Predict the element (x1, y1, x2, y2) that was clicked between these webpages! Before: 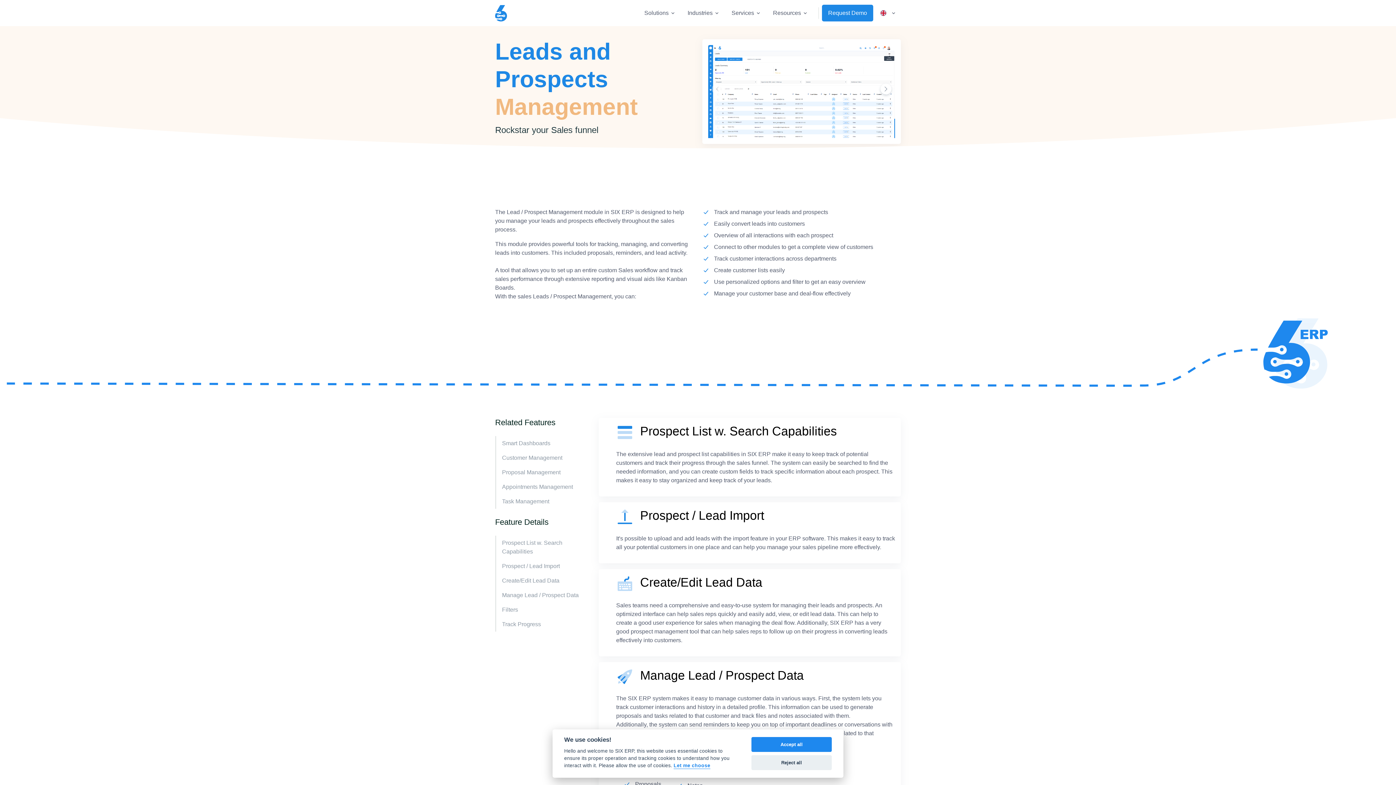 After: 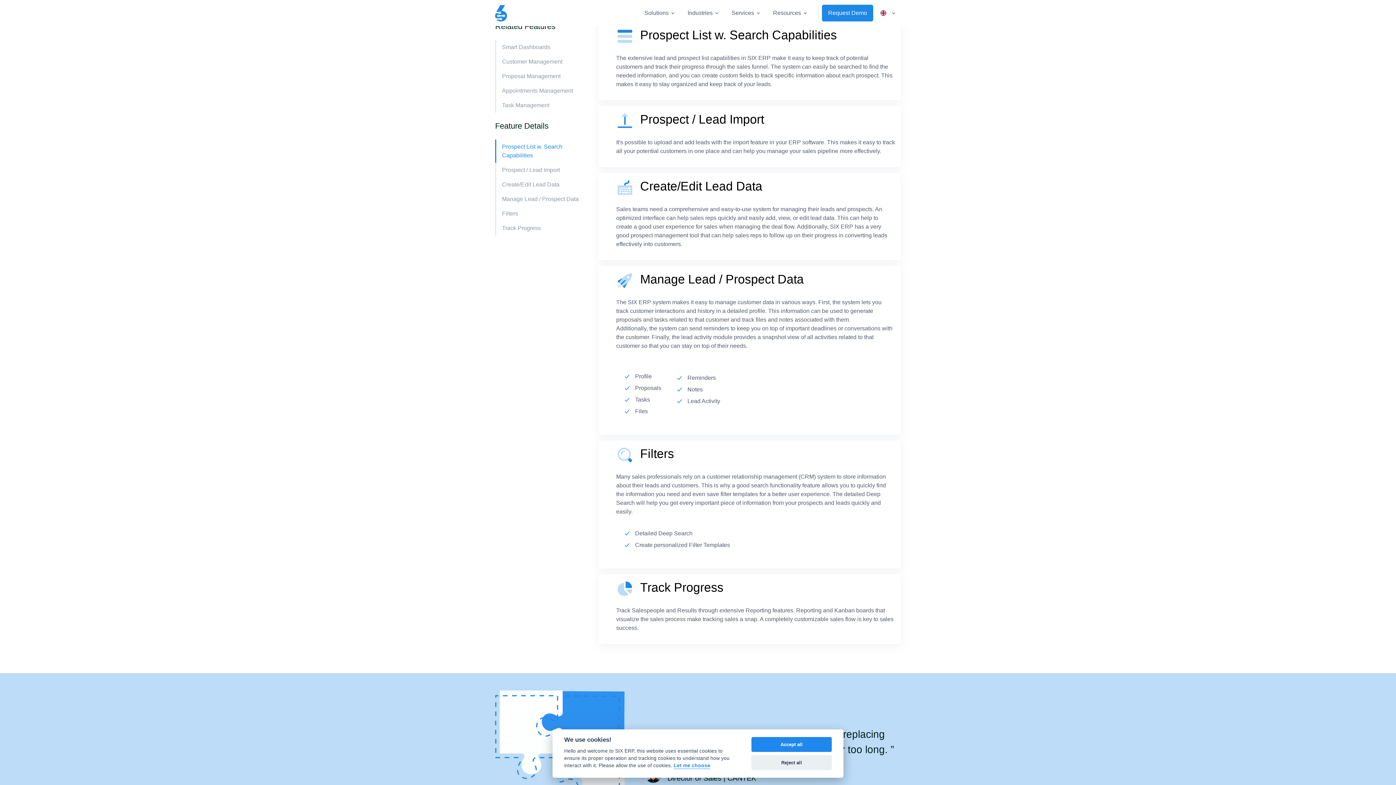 Action: label: Prospect List w. Search Capabilities bbox: (495, 535, 590, 559)